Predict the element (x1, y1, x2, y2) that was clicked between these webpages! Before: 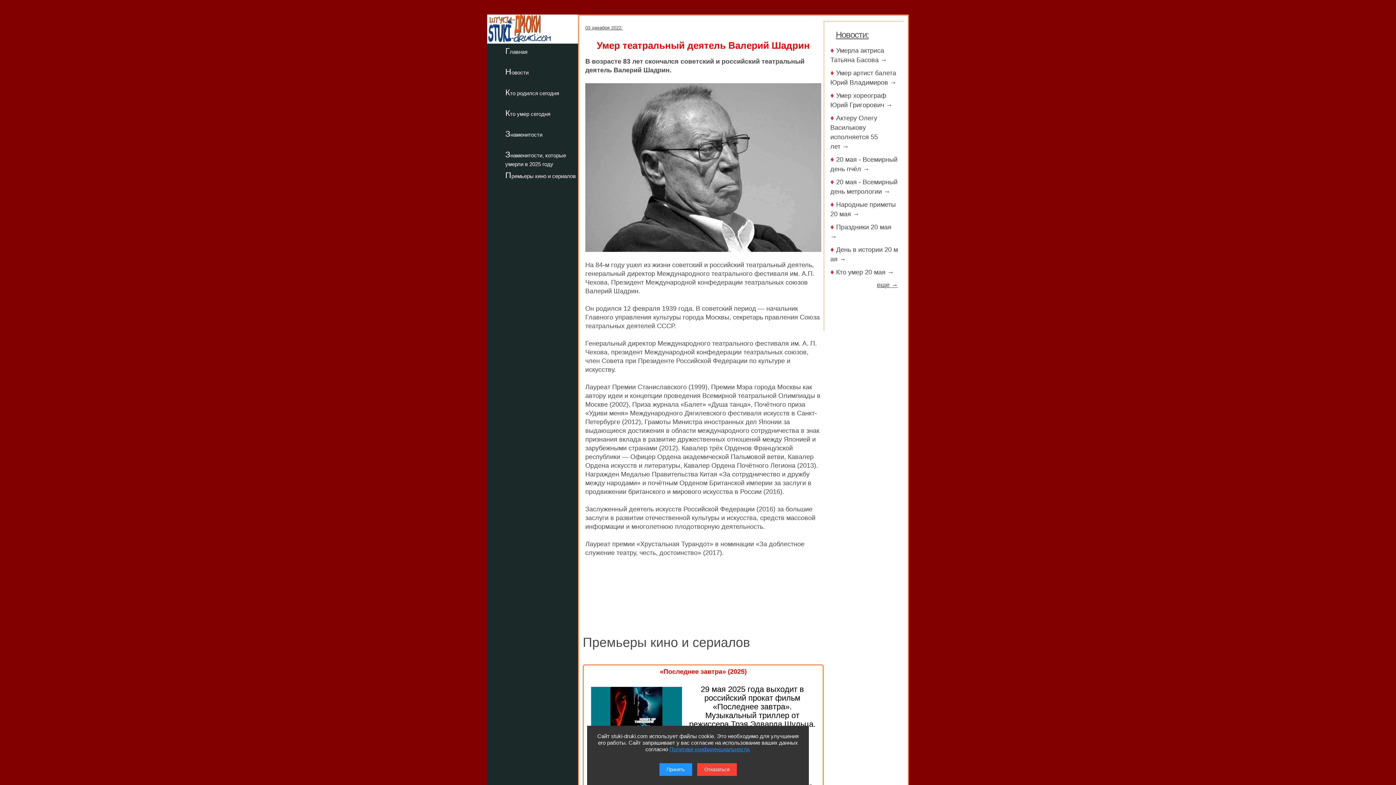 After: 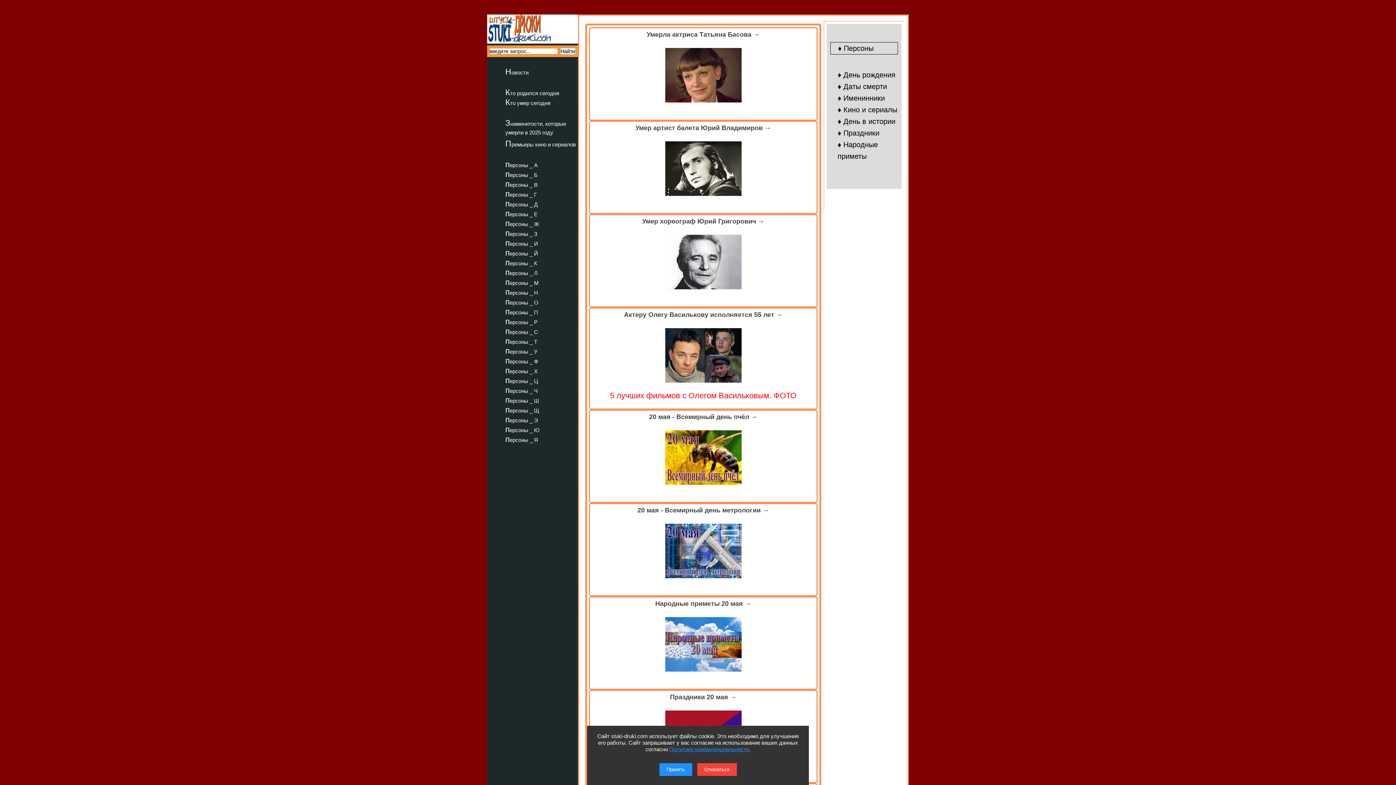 Action: bbox: (487, 45, 578, 56) label: Главная